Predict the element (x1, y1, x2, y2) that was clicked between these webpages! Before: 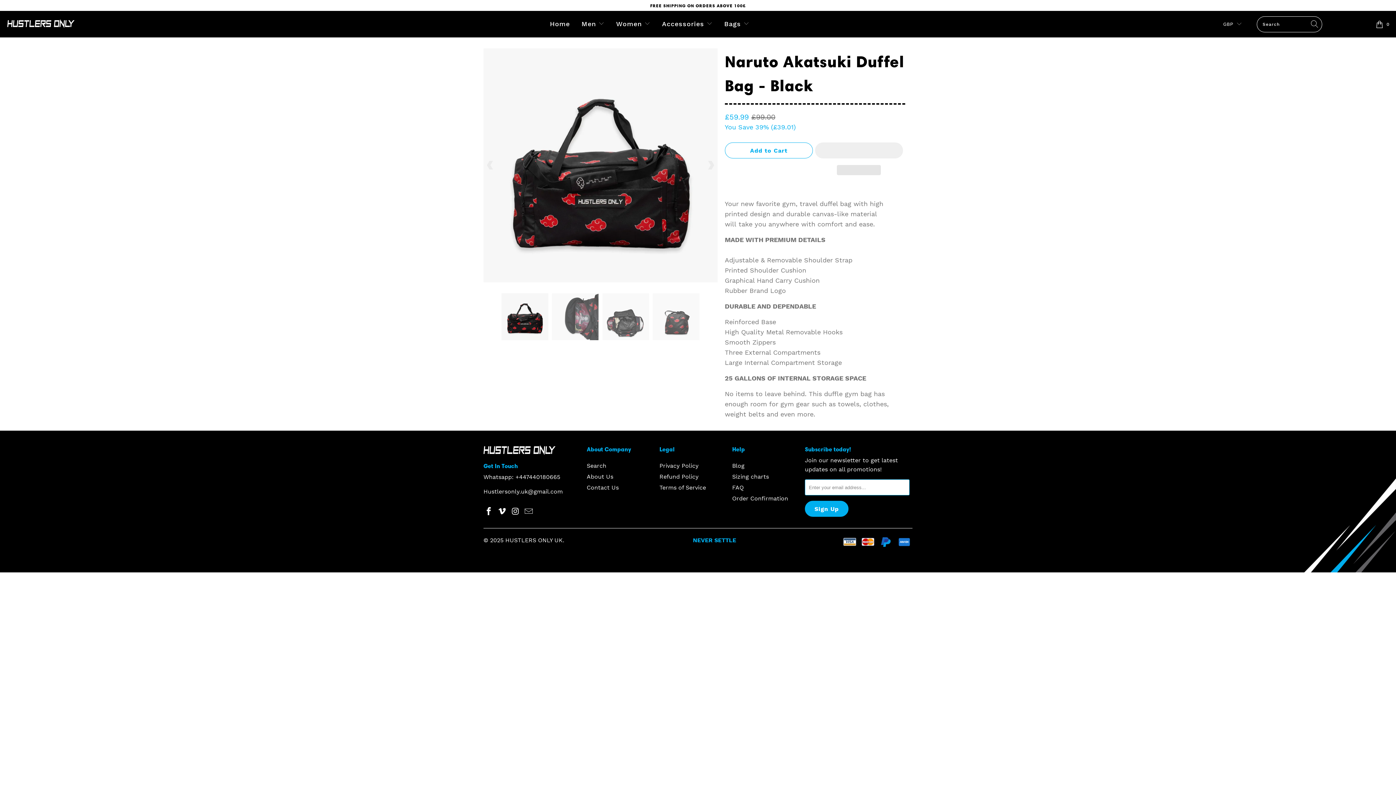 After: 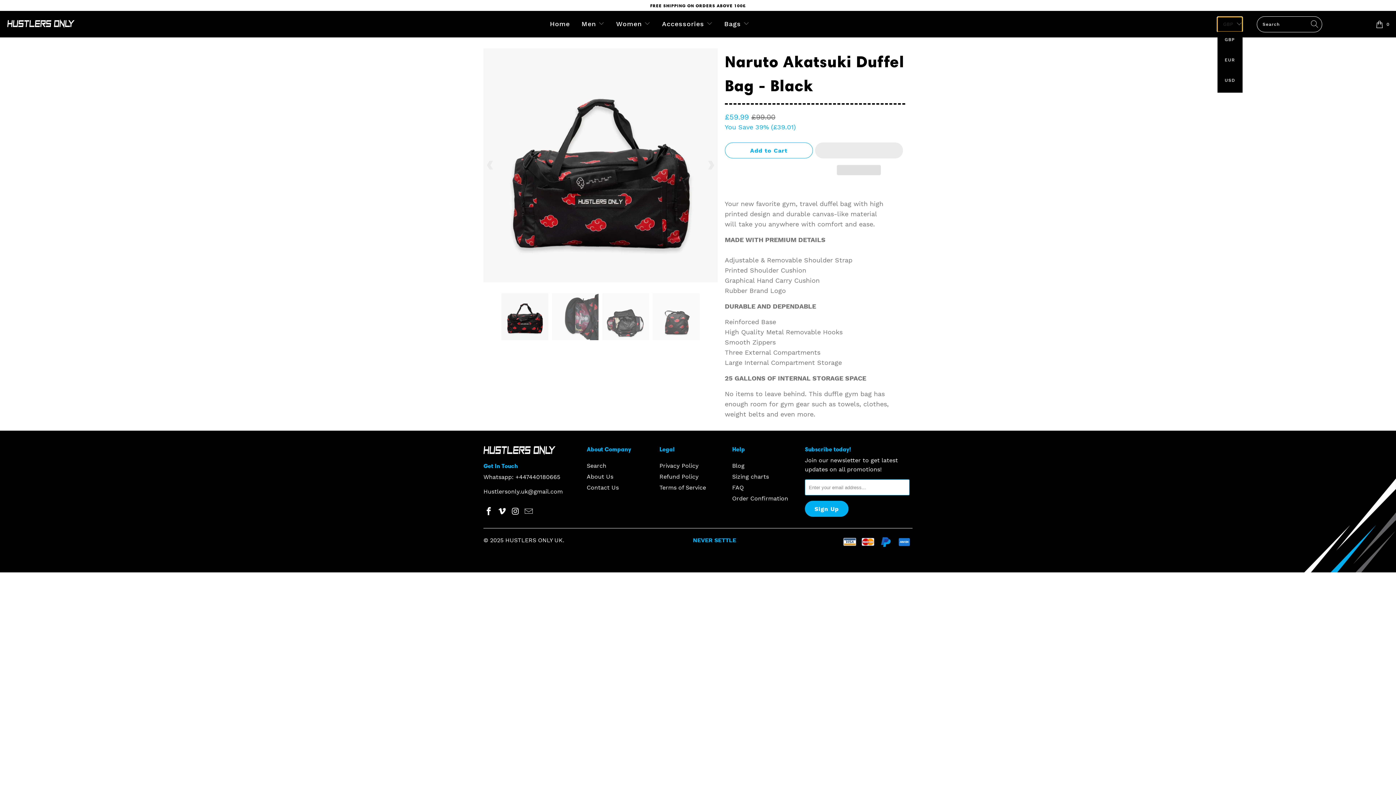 Action: bbox: (1217, 16, 1242, 31) label: GBP